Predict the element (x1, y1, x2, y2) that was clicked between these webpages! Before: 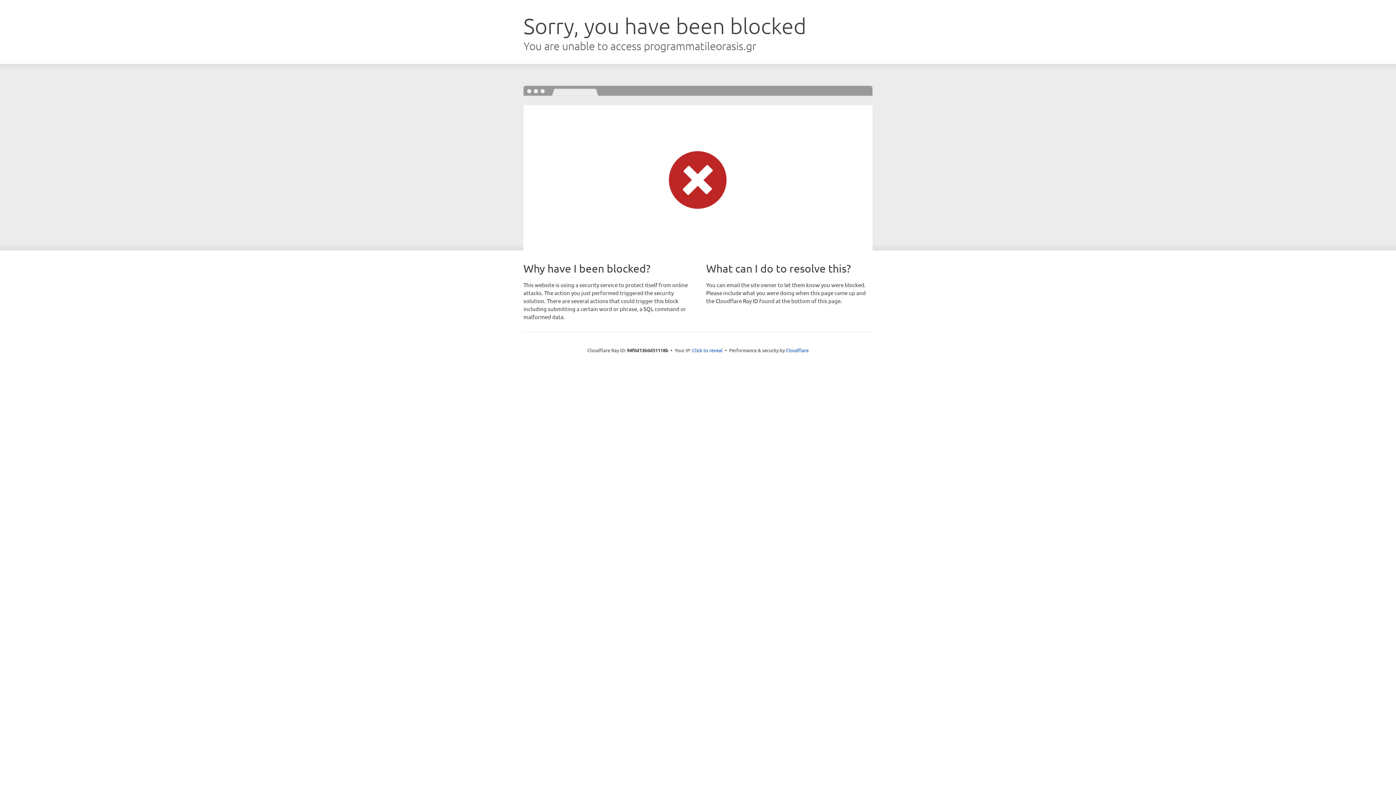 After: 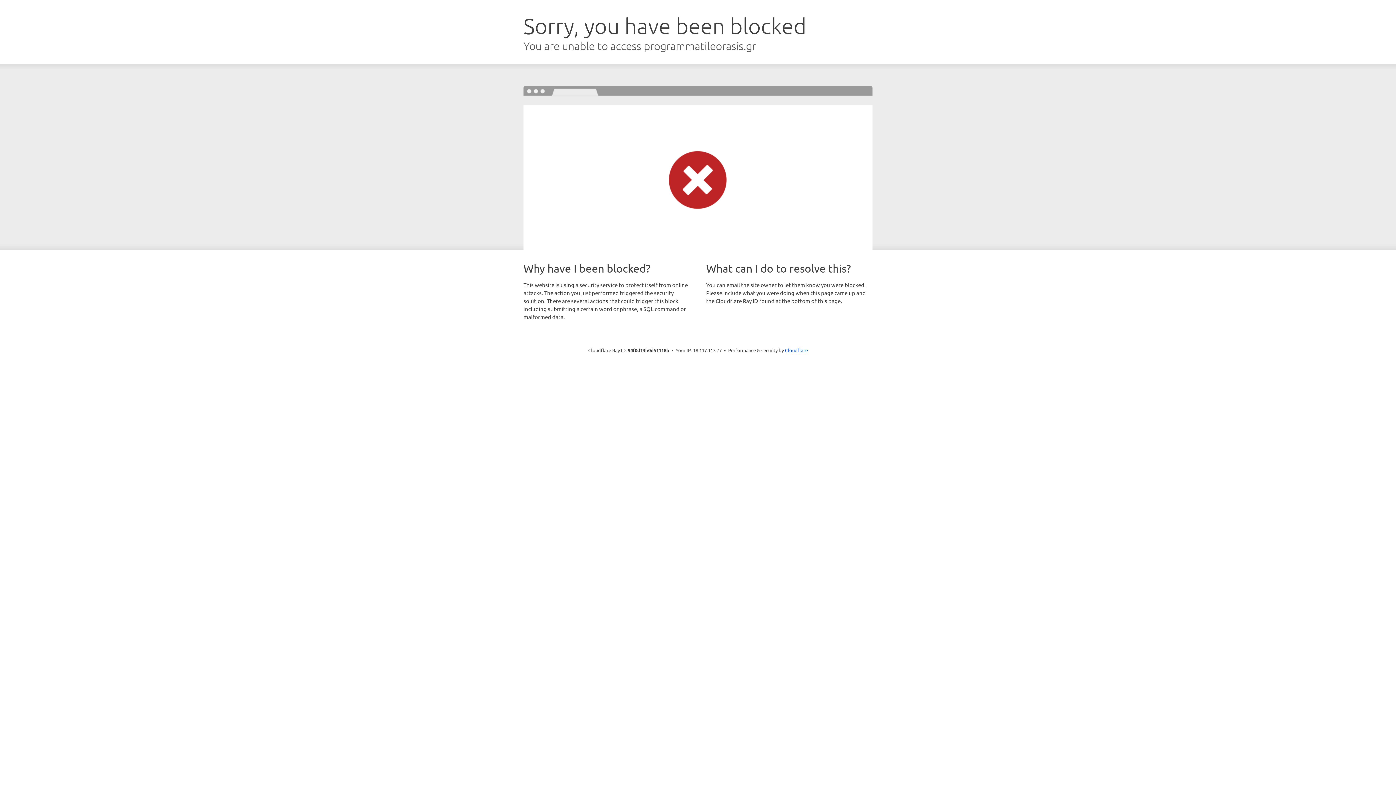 Action: bbox: (692, 346, 722, 353) label: Click to reveal